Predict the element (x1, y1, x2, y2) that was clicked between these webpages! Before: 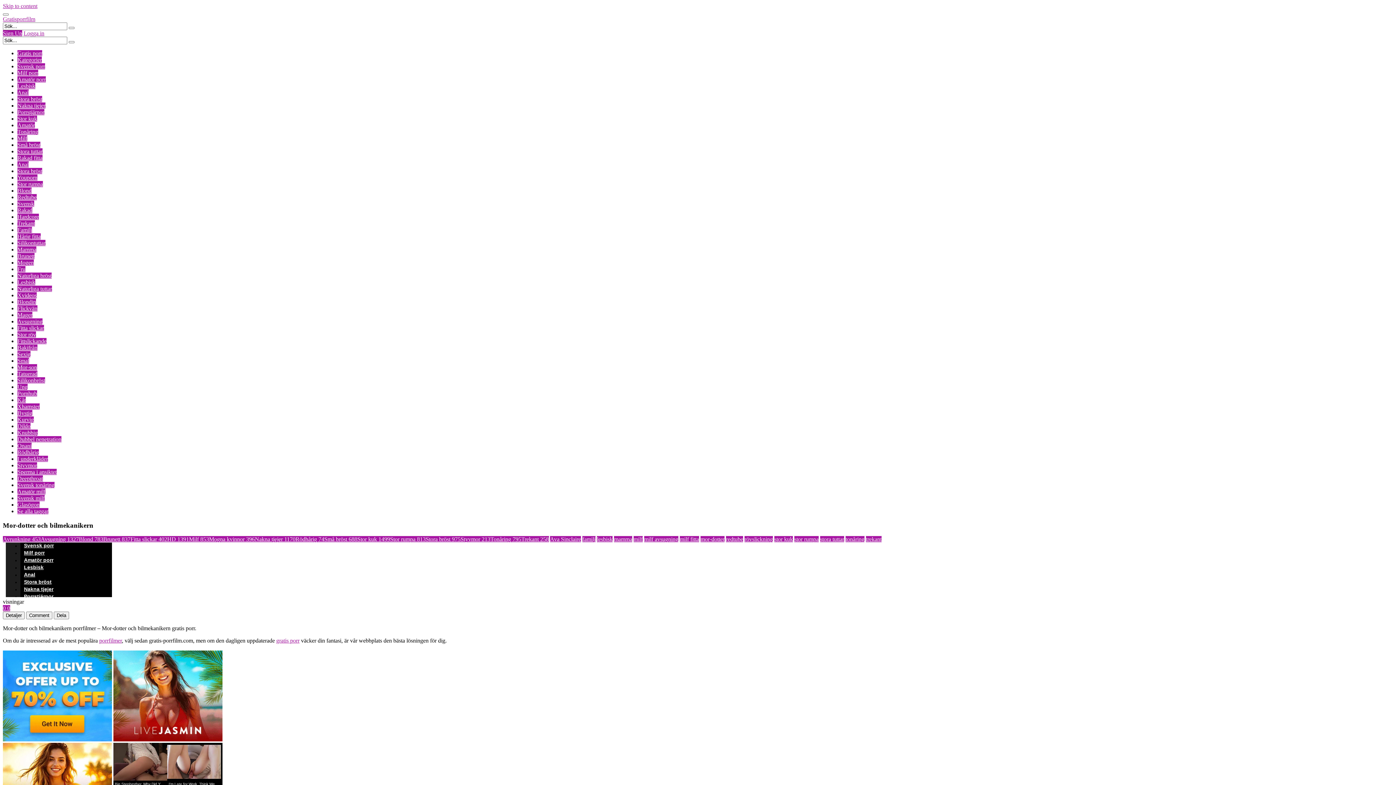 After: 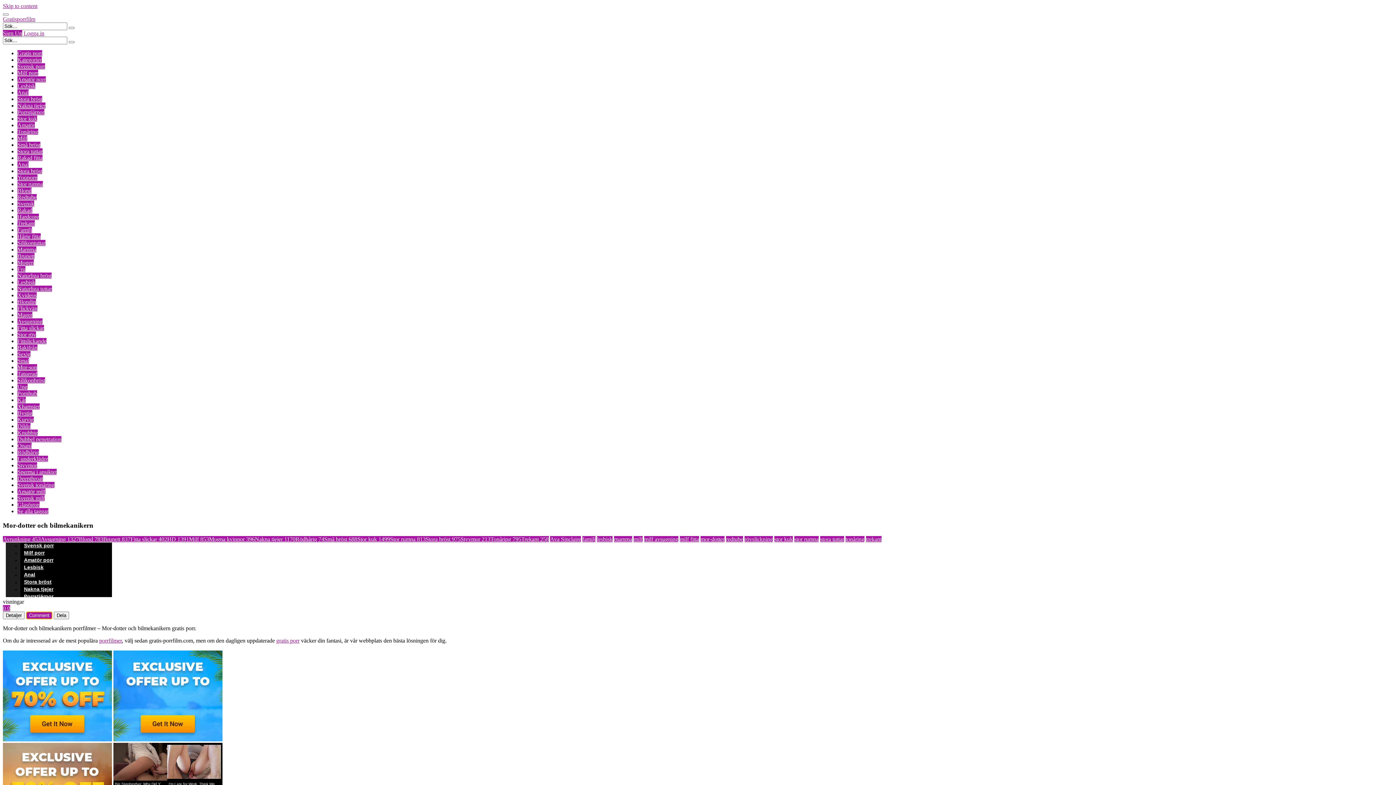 Action: bbox: (26, 612, 52, 619) label: Comment